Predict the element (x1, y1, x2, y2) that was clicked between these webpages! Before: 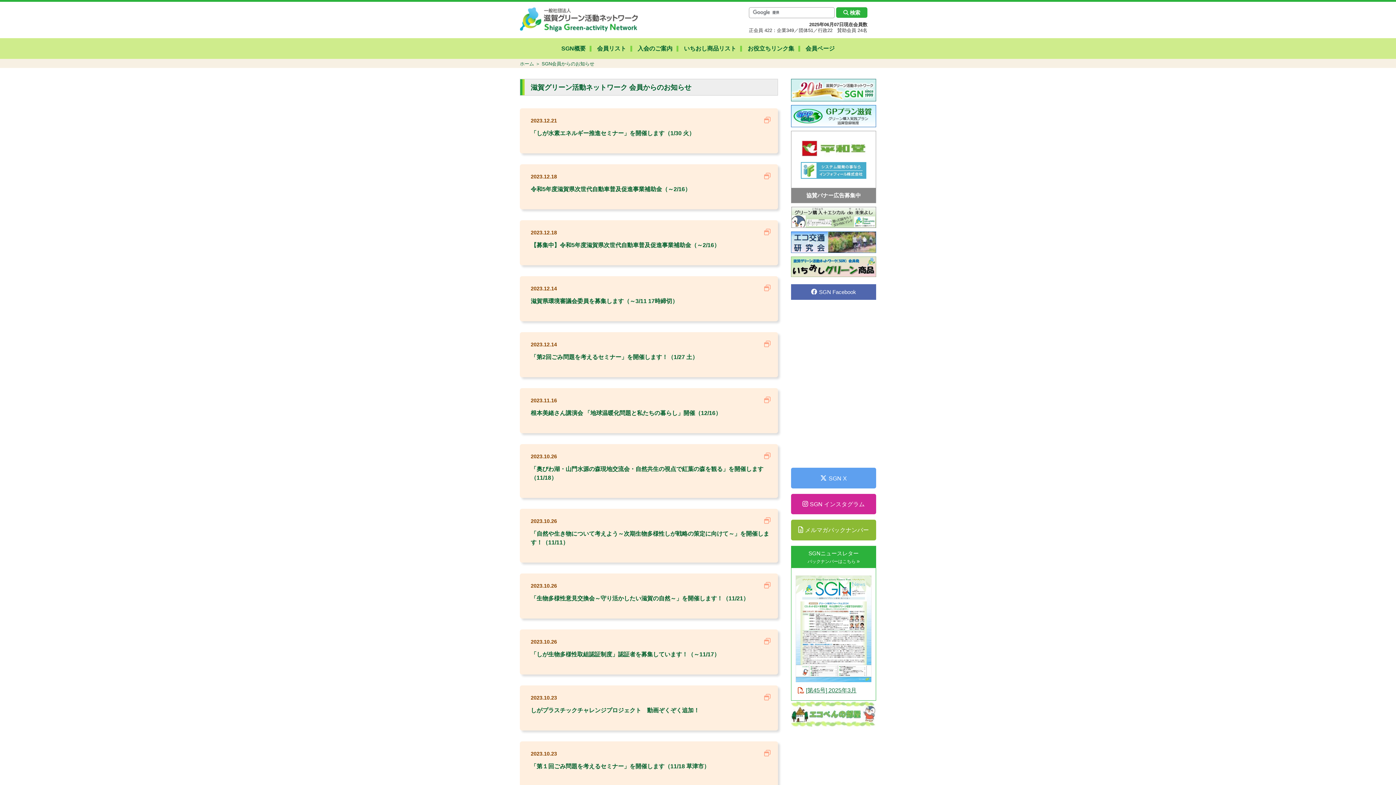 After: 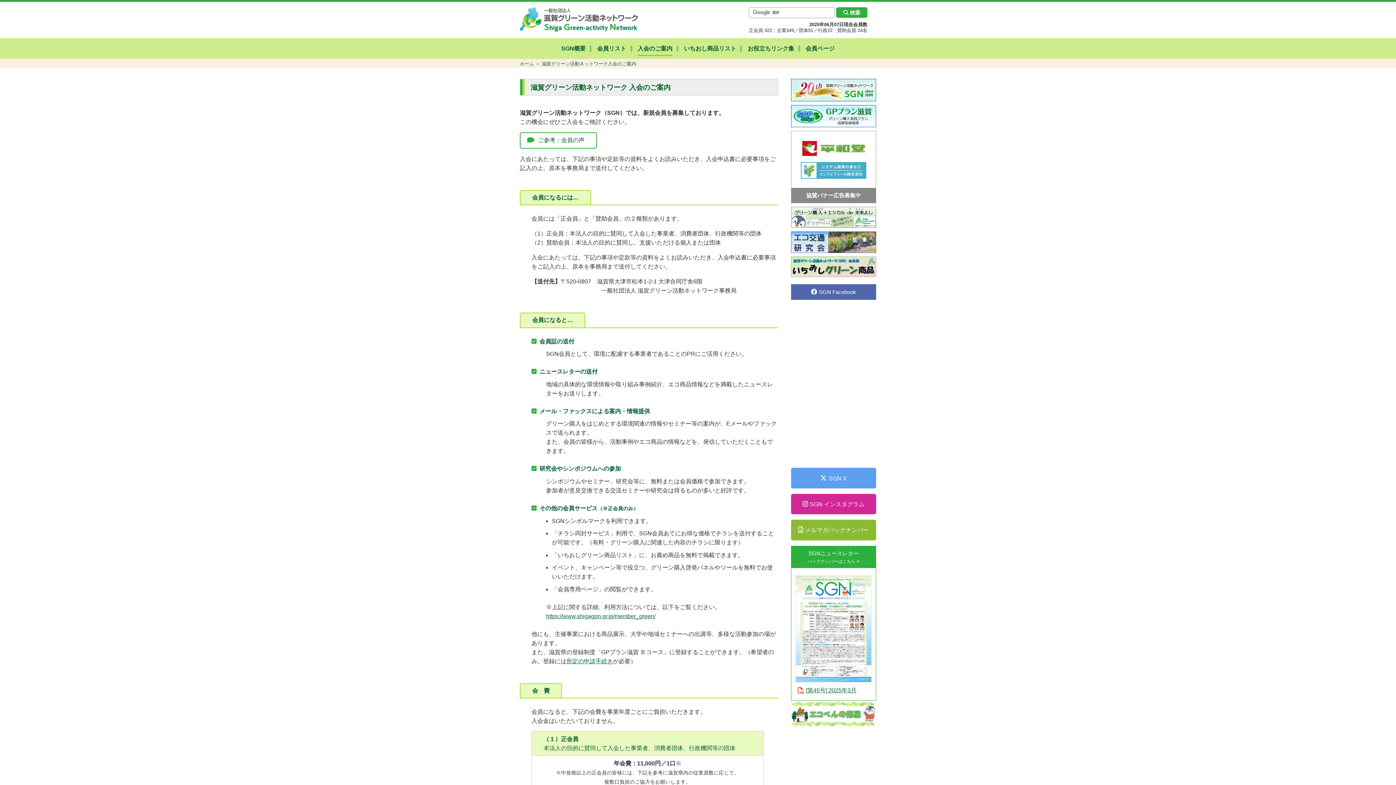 Action: label: 入会のご案内 bbox: (637, 45, 672, 51)